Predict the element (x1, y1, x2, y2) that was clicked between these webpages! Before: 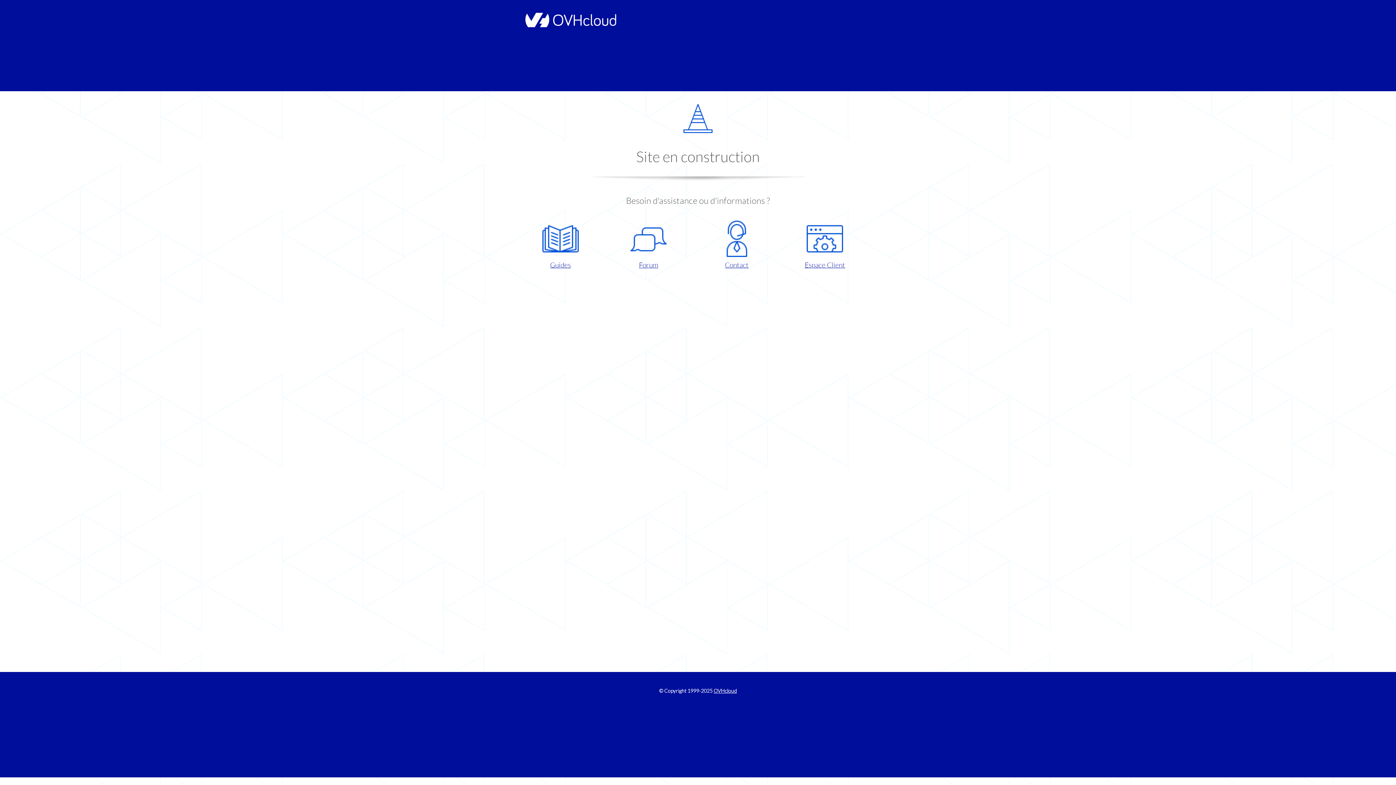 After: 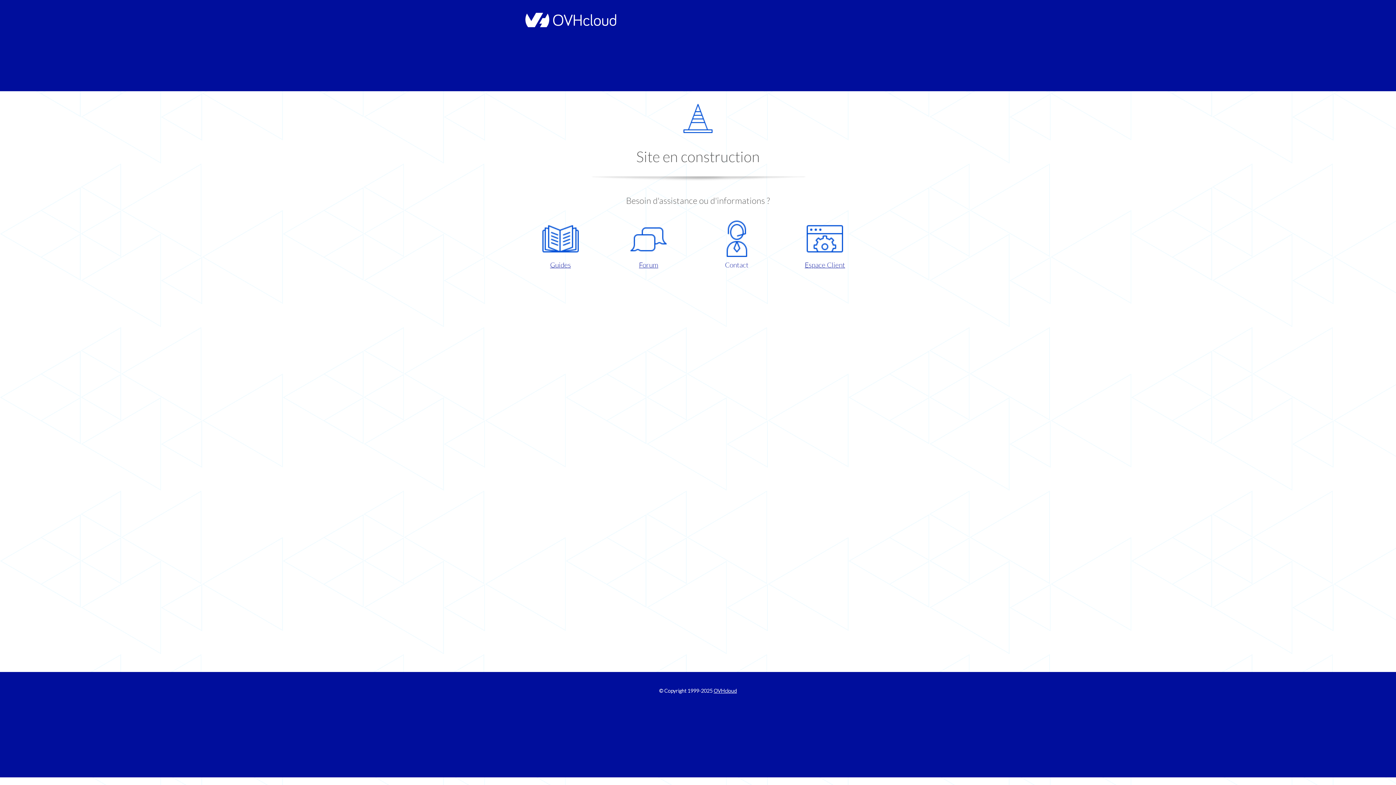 Action: label: Contact bbox: (698, 220, 775, 270)